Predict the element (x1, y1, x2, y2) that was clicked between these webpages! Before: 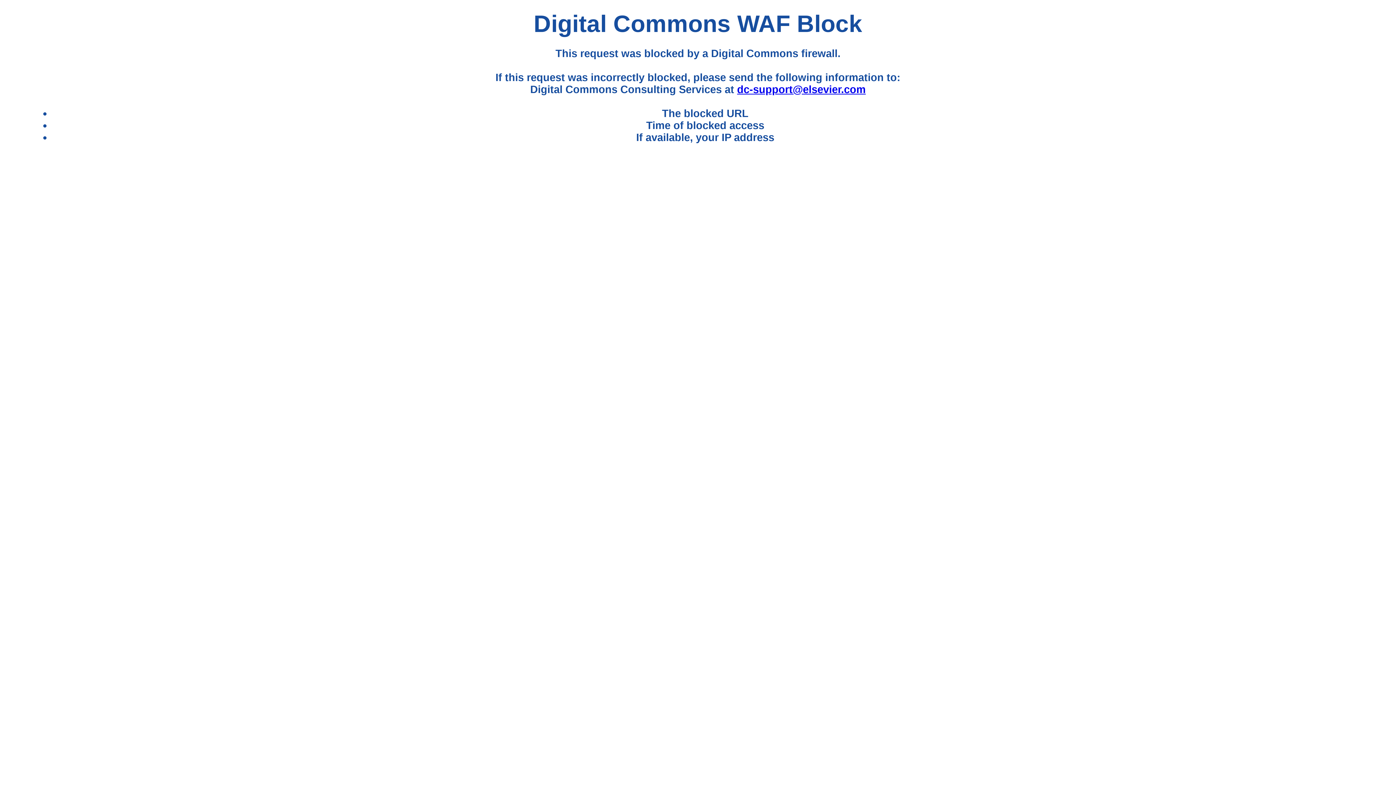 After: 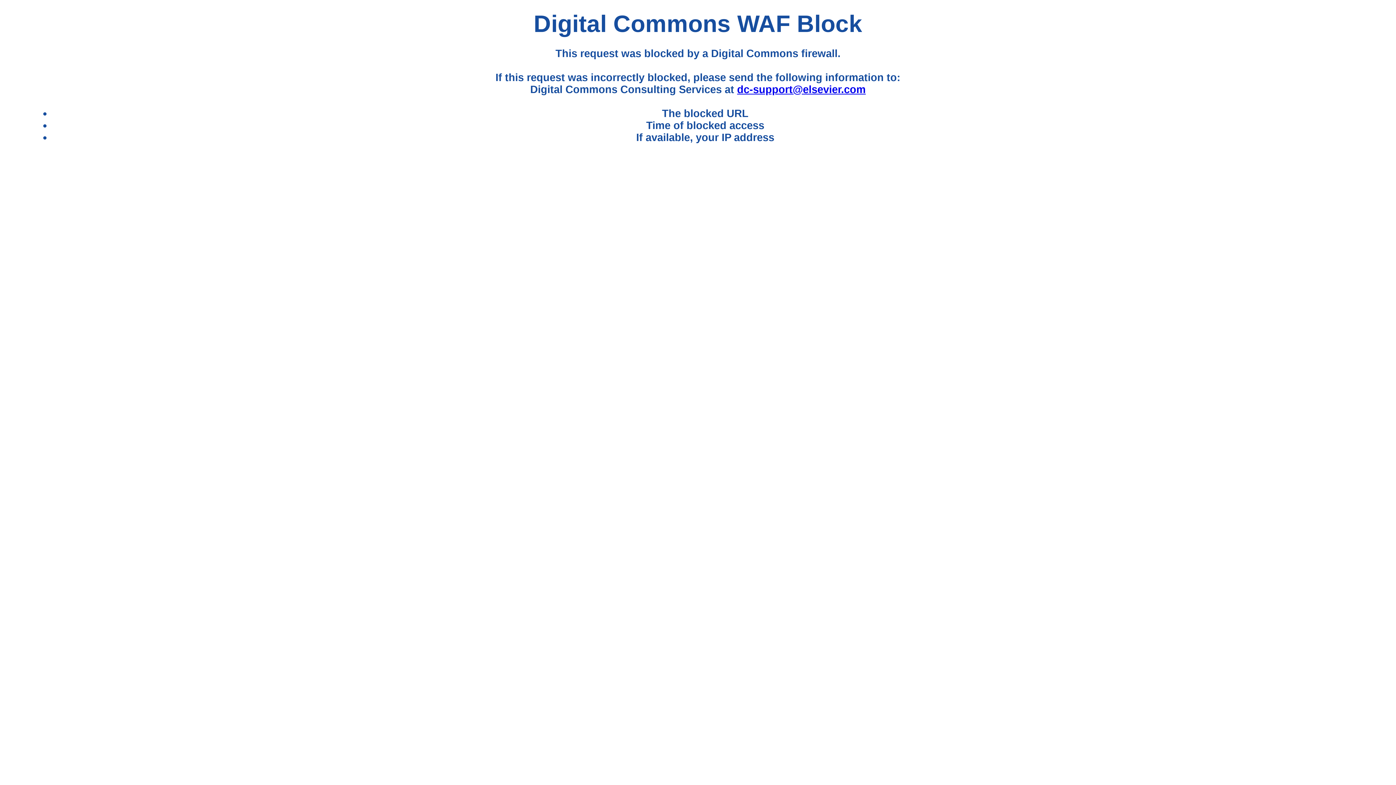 Action: label: dc-support@elsevier.com bbox: (737, 83, 865, 95)